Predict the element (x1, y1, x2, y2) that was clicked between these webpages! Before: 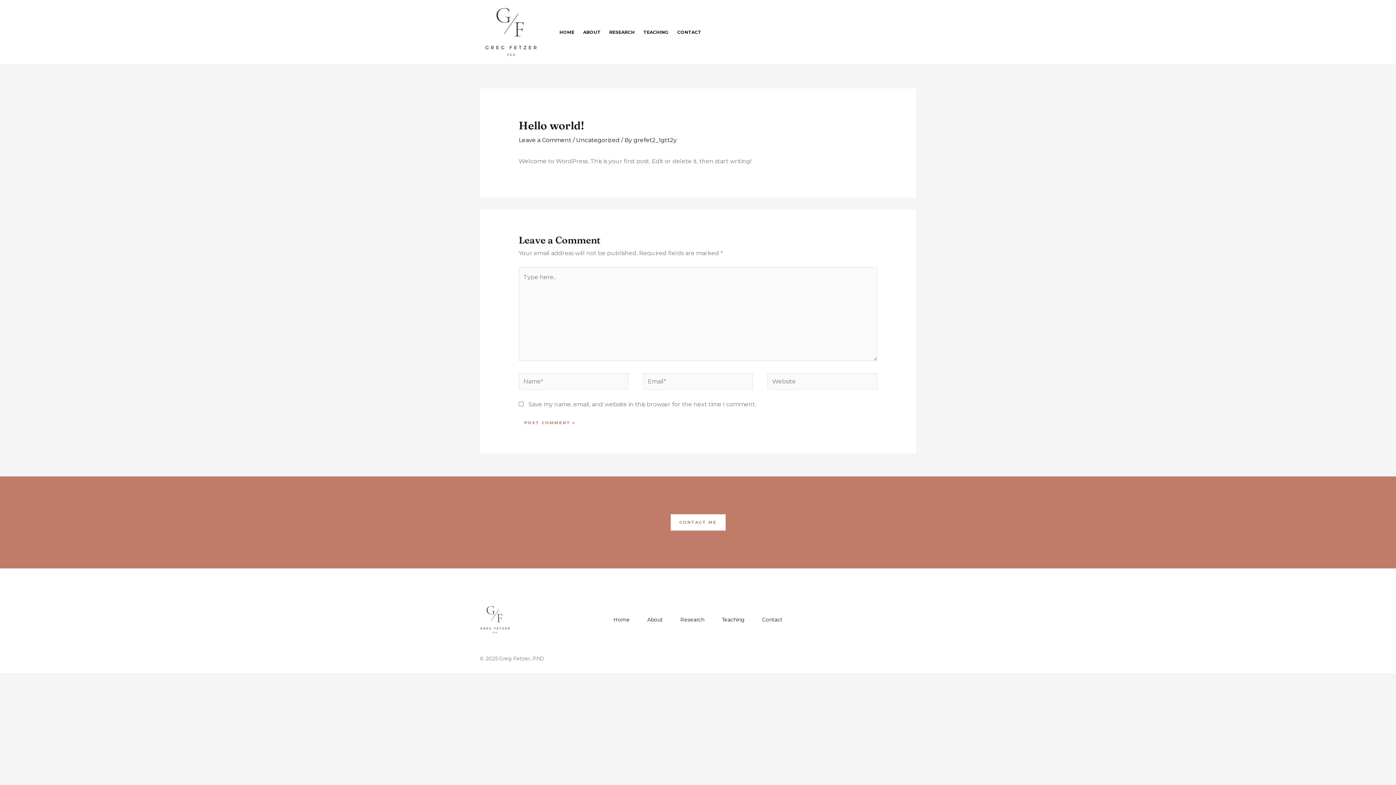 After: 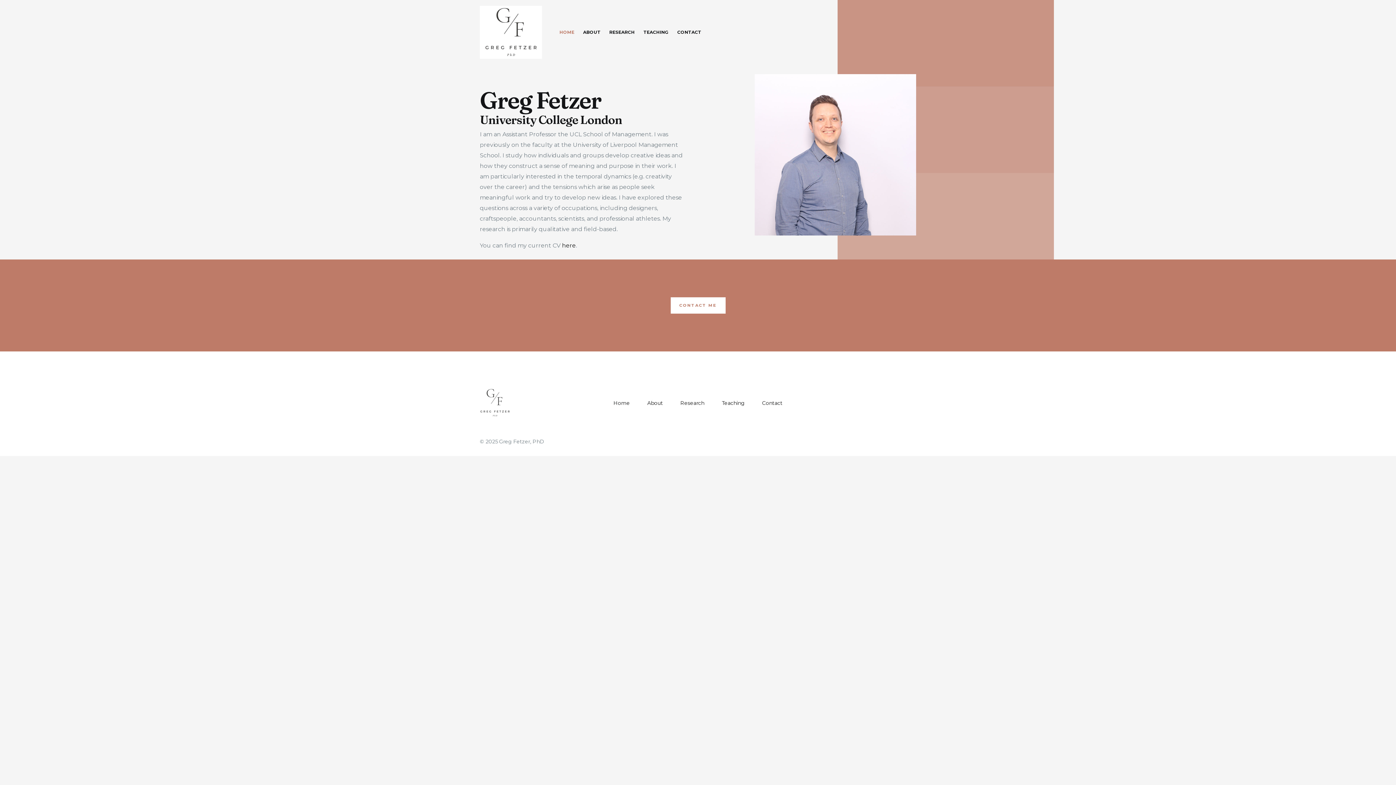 Action: bbox: (480, 28, 542, 35)